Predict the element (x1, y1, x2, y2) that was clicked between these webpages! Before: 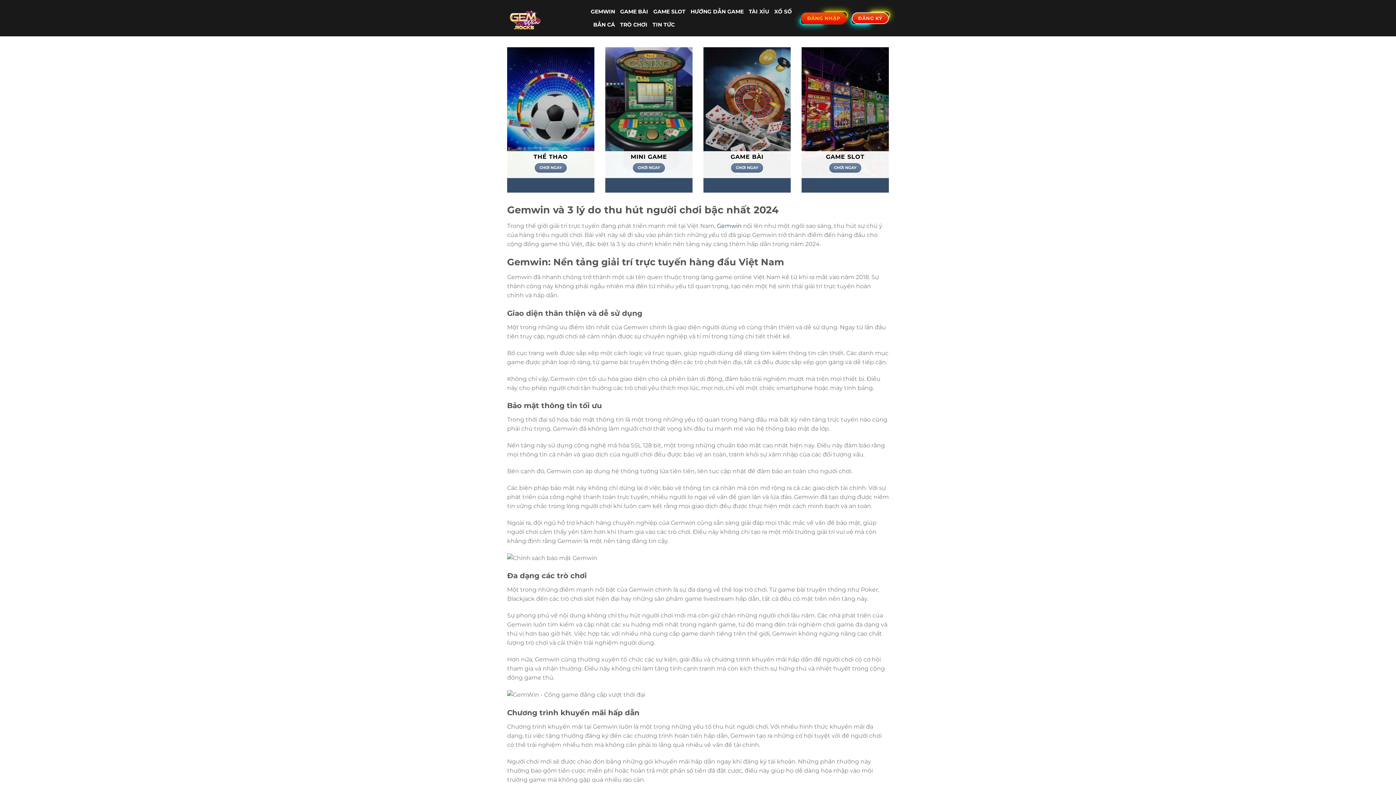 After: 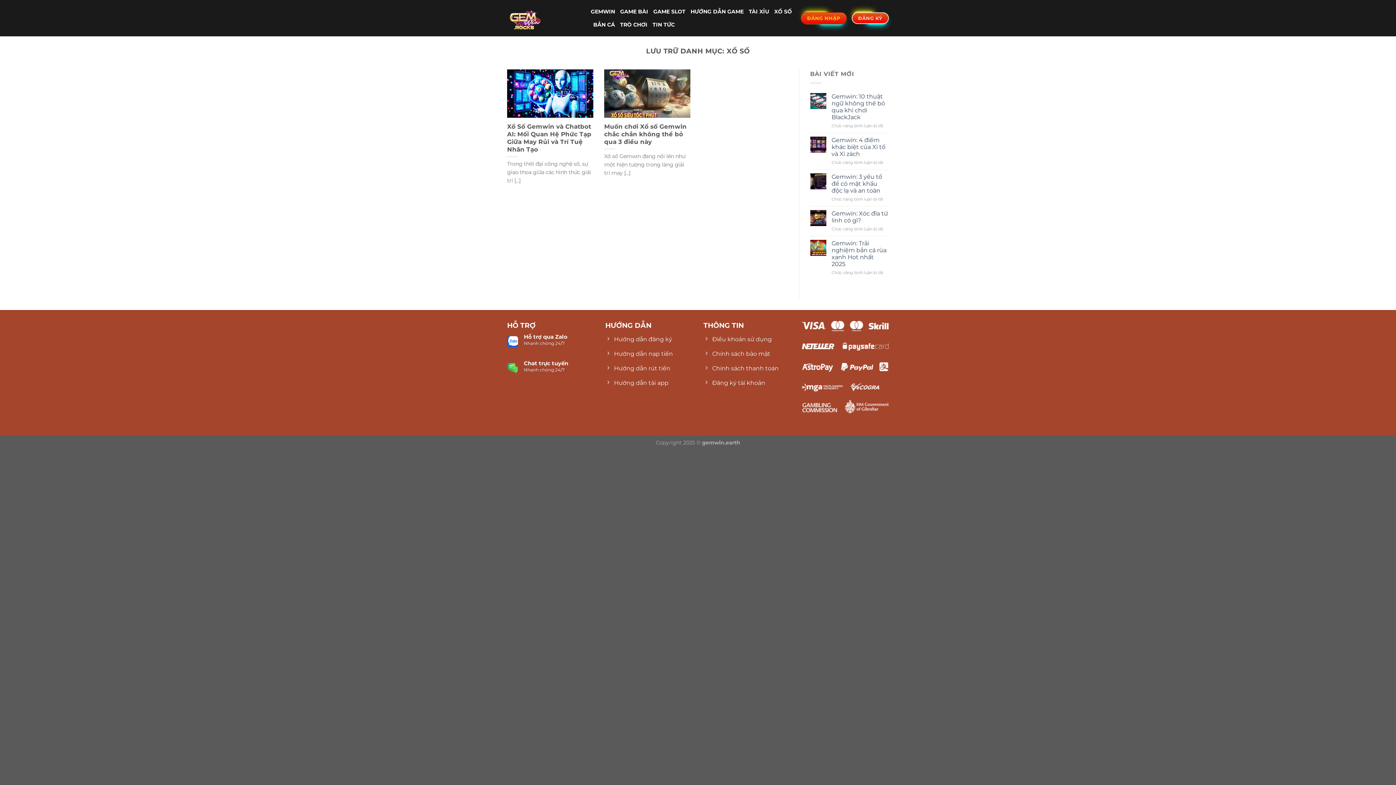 Action: bbox: (774, 5, 792, 18) label: XỔ SỐ